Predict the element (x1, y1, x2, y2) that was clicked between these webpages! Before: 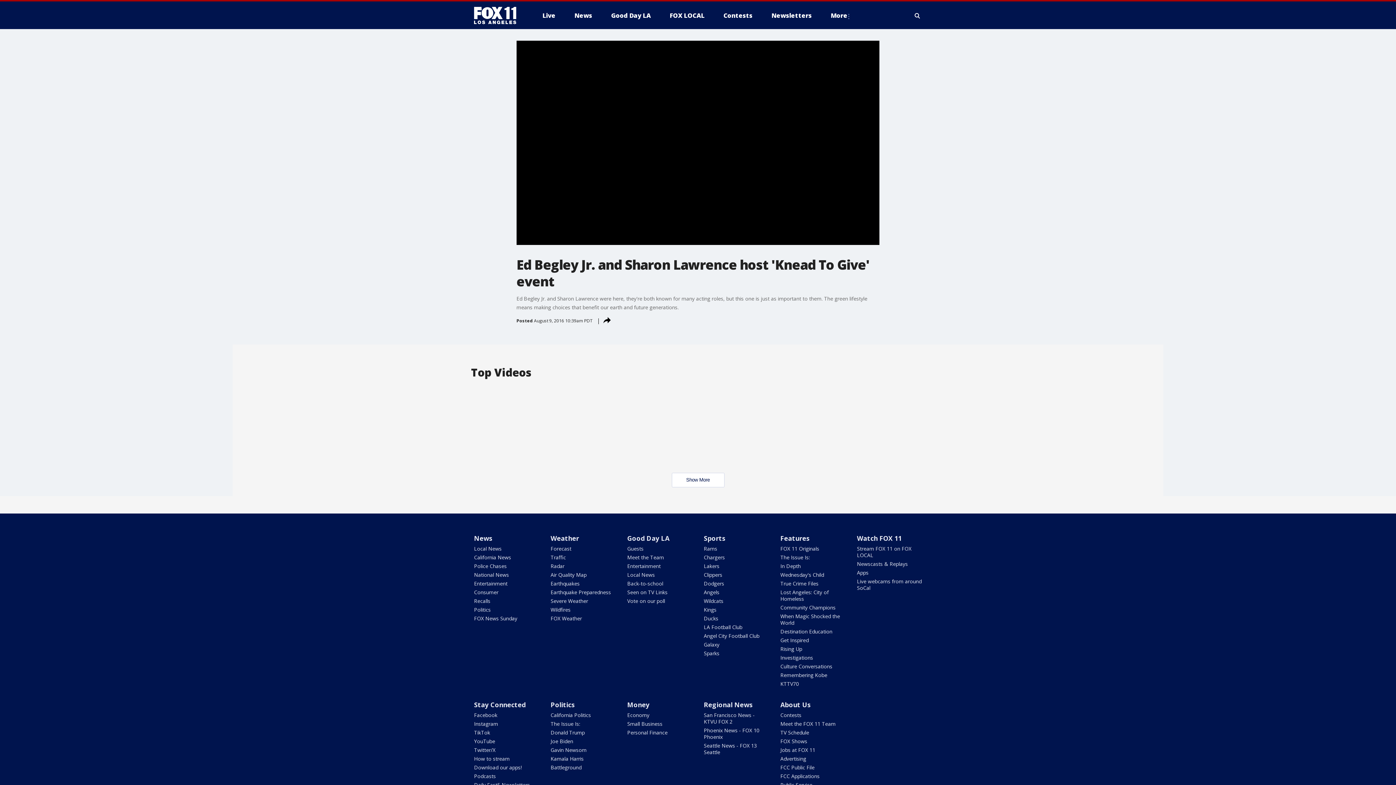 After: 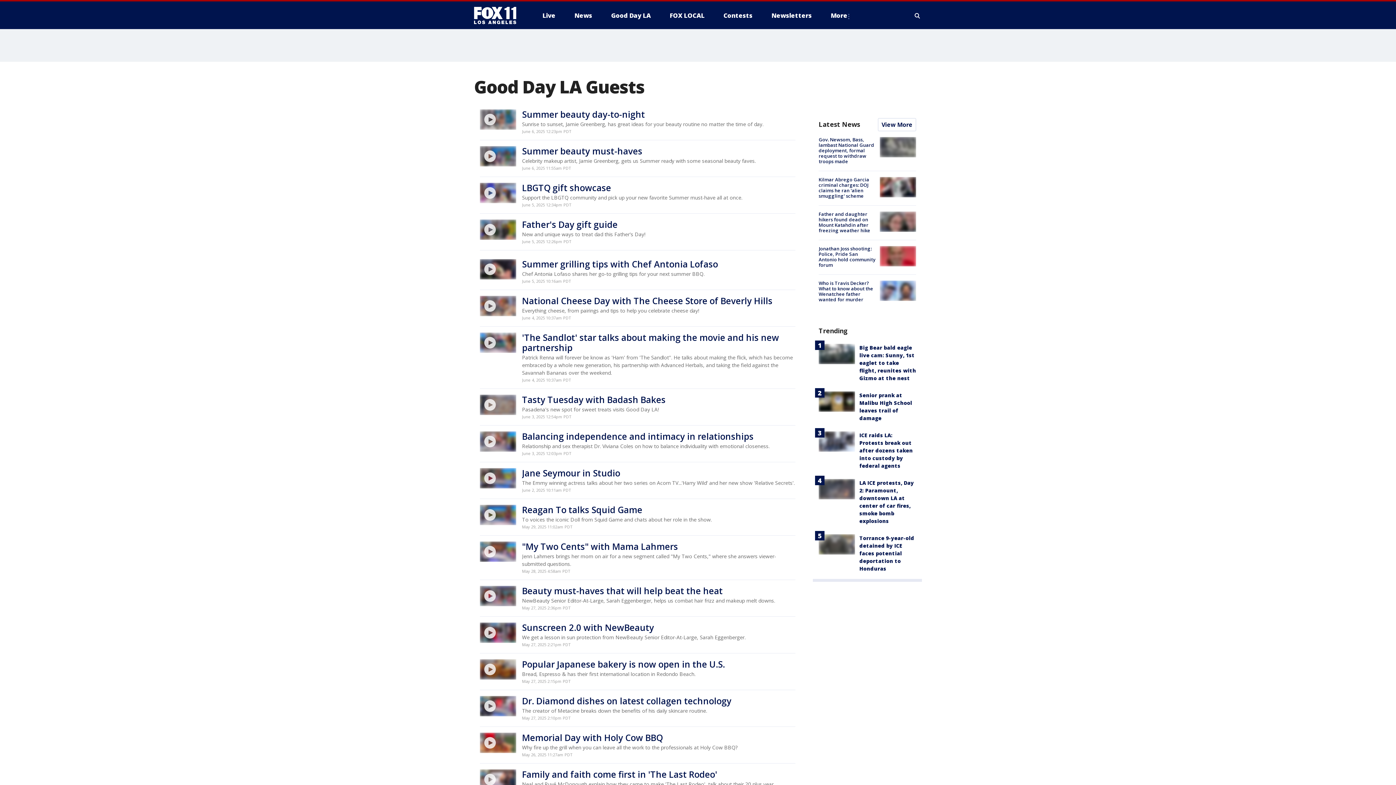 Action: label: Guests bbox: (627, 545, 643, 552)